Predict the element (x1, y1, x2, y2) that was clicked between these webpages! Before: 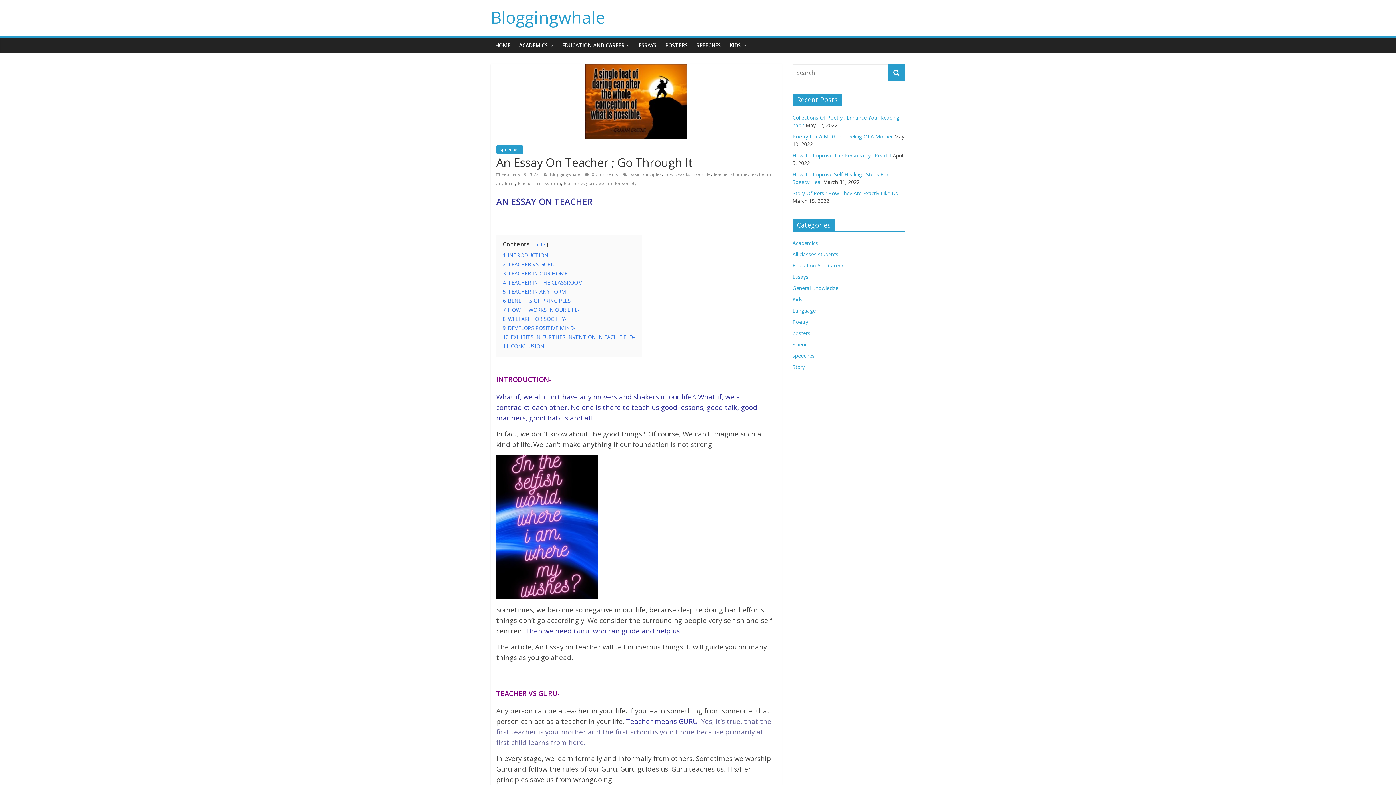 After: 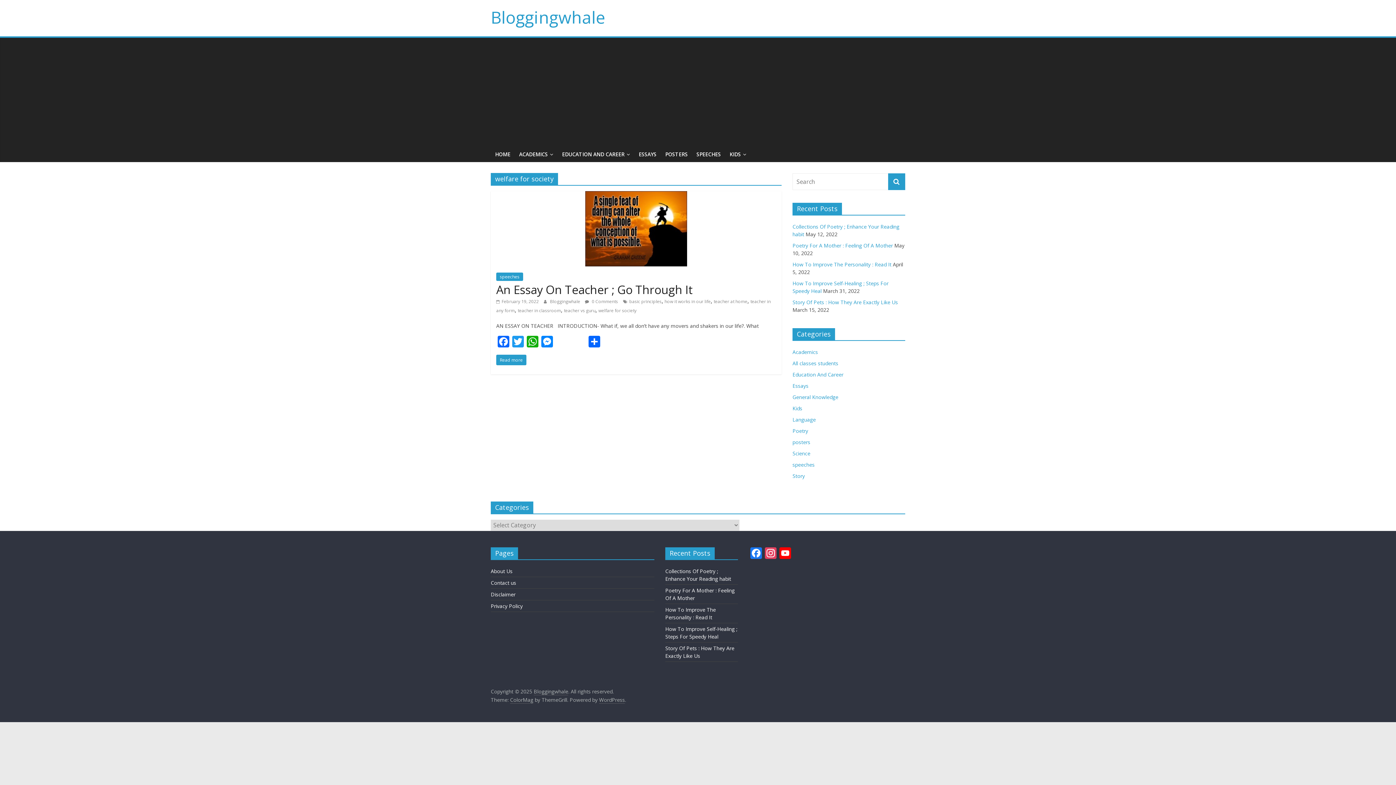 Action: label: welfare for society bbox: (598, 180, 636, 186)